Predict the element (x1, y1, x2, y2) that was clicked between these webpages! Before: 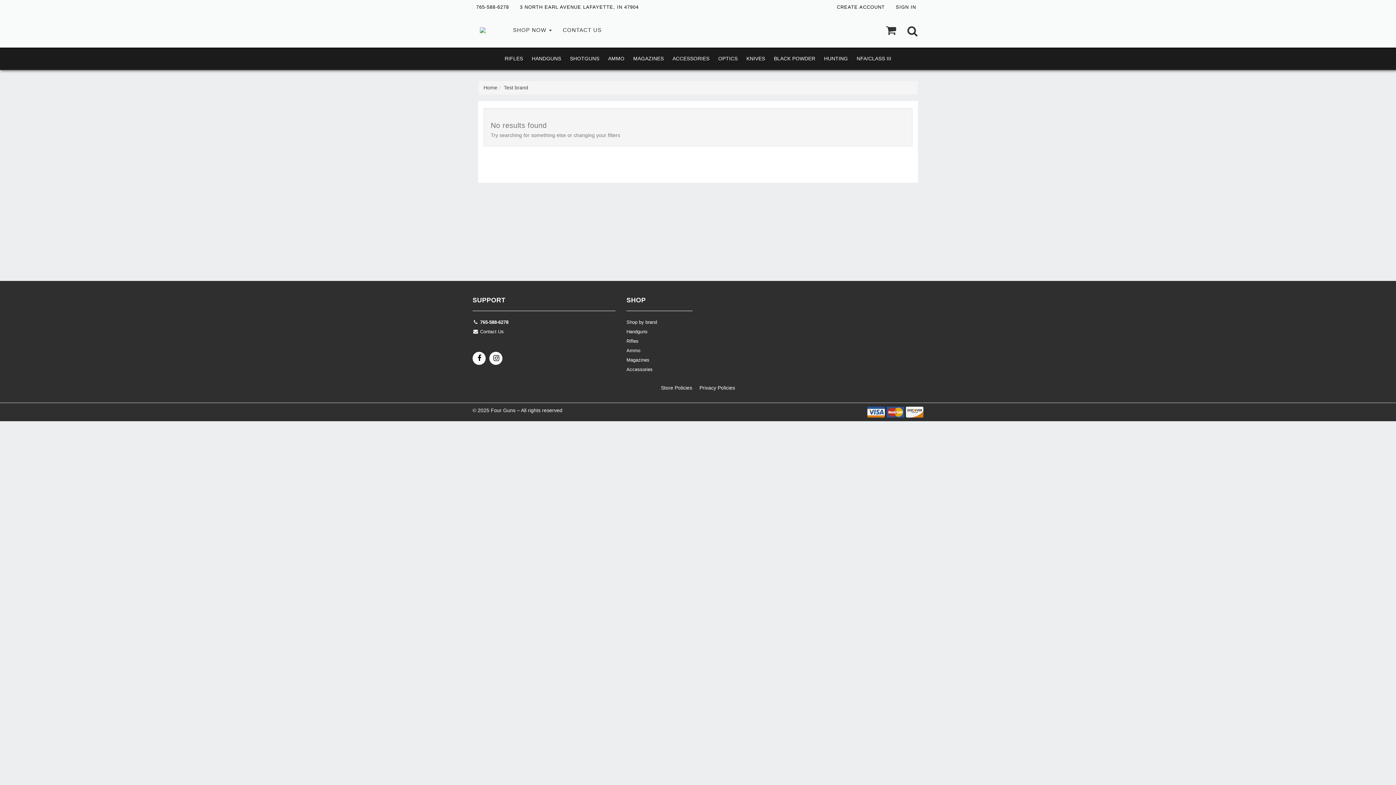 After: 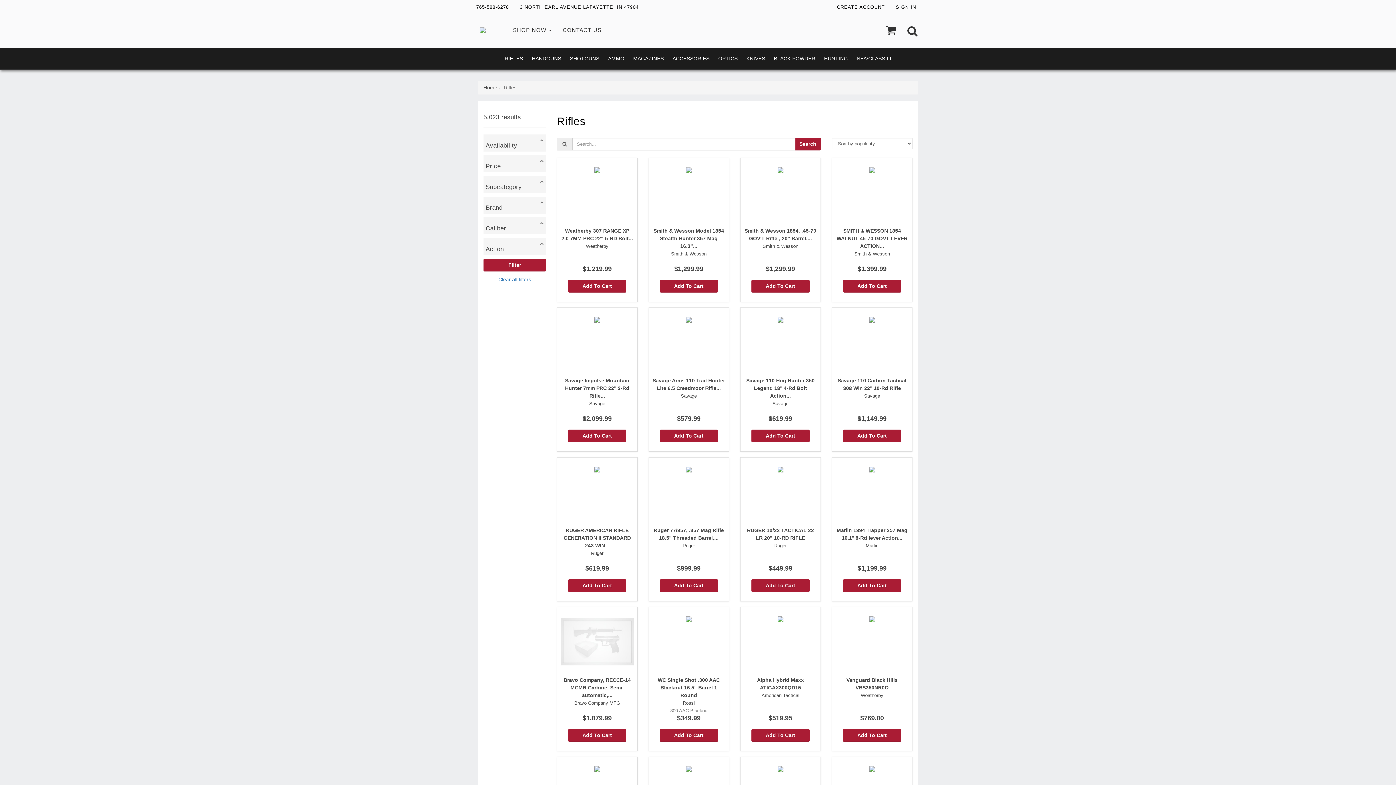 Action: bbox: (500, 48, 527, 69) label: RIFLES